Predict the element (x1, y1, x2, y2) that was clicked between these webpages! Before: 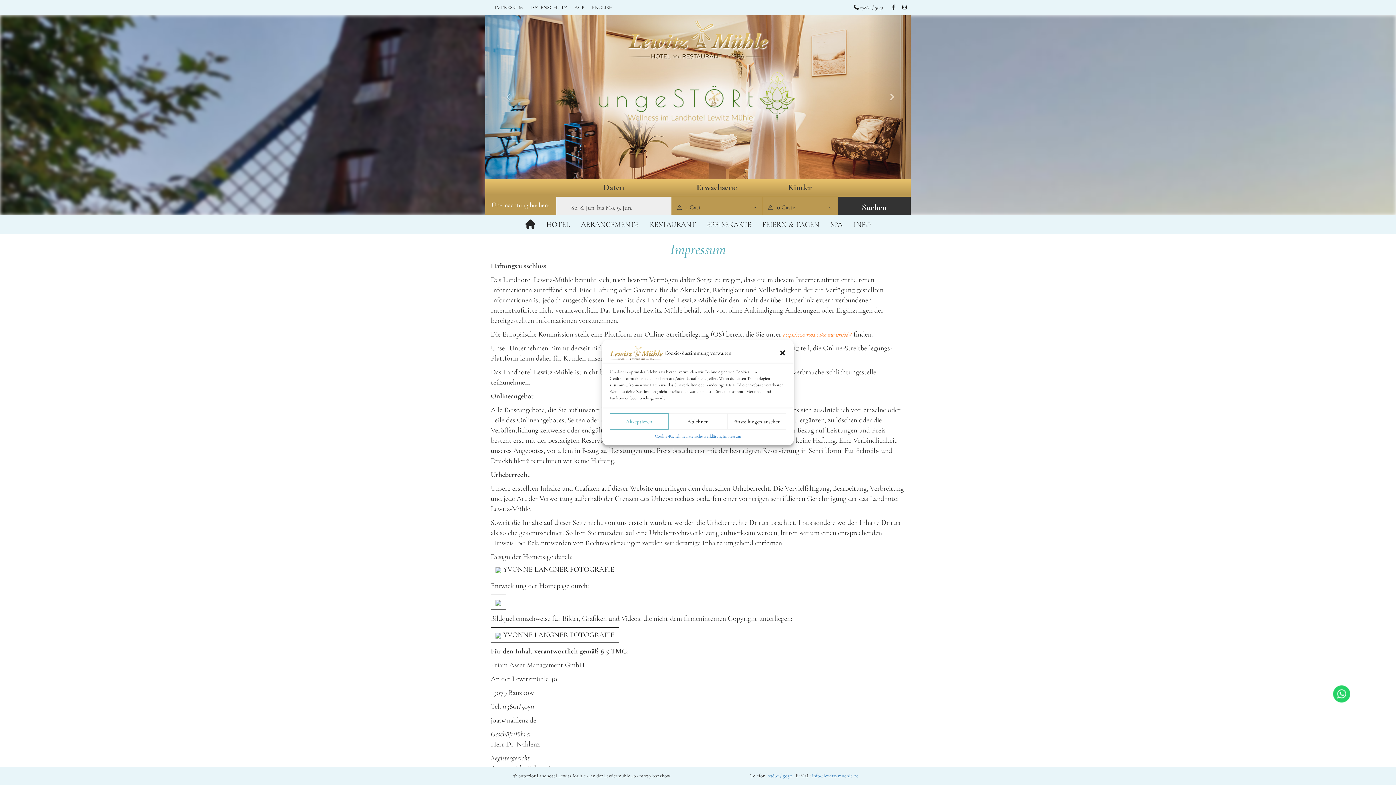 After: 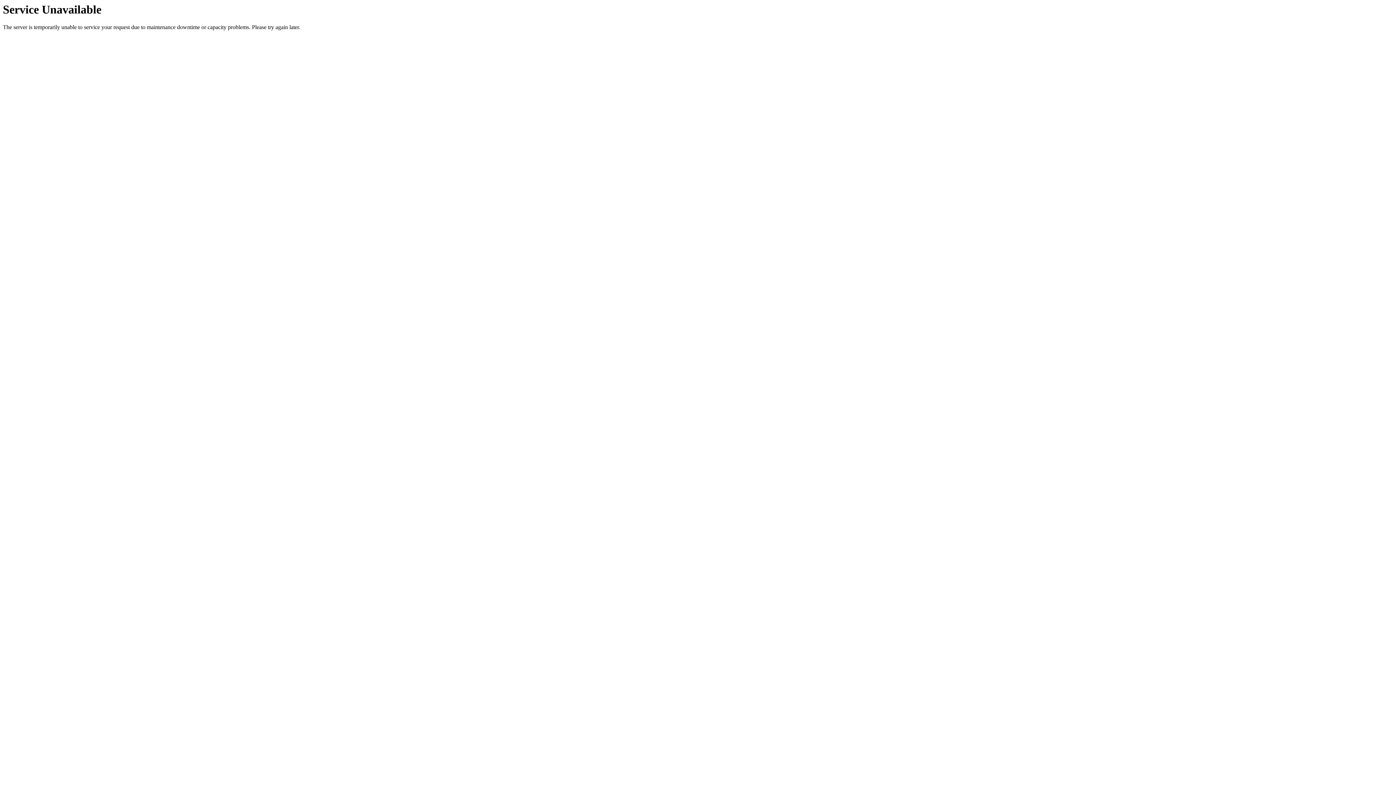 Action: bbox: (541, 215, 575, 233) label: HOTEL